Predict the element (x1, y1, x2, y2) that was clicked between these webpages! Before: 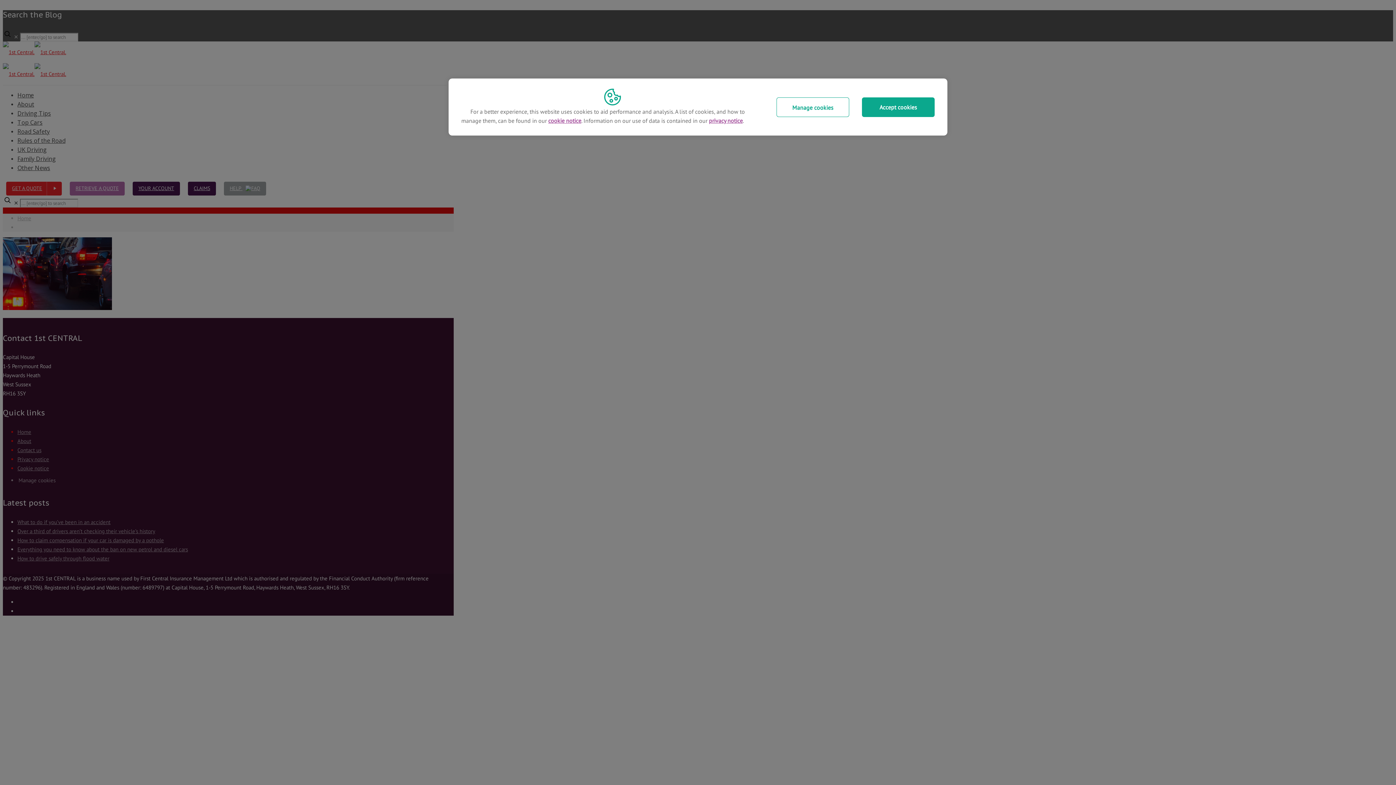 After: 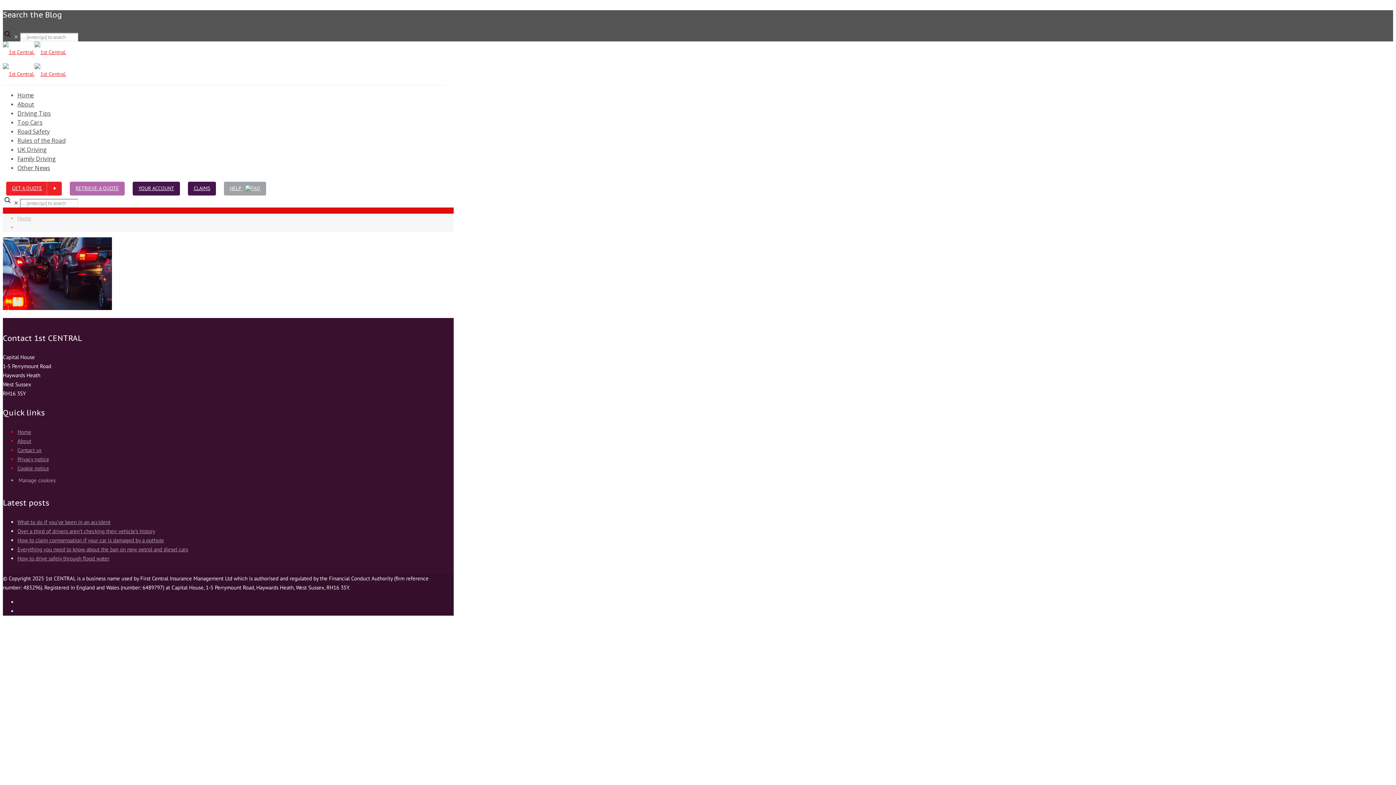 Action: bbox: (862, 97, 934, 116) label: Accept cookies